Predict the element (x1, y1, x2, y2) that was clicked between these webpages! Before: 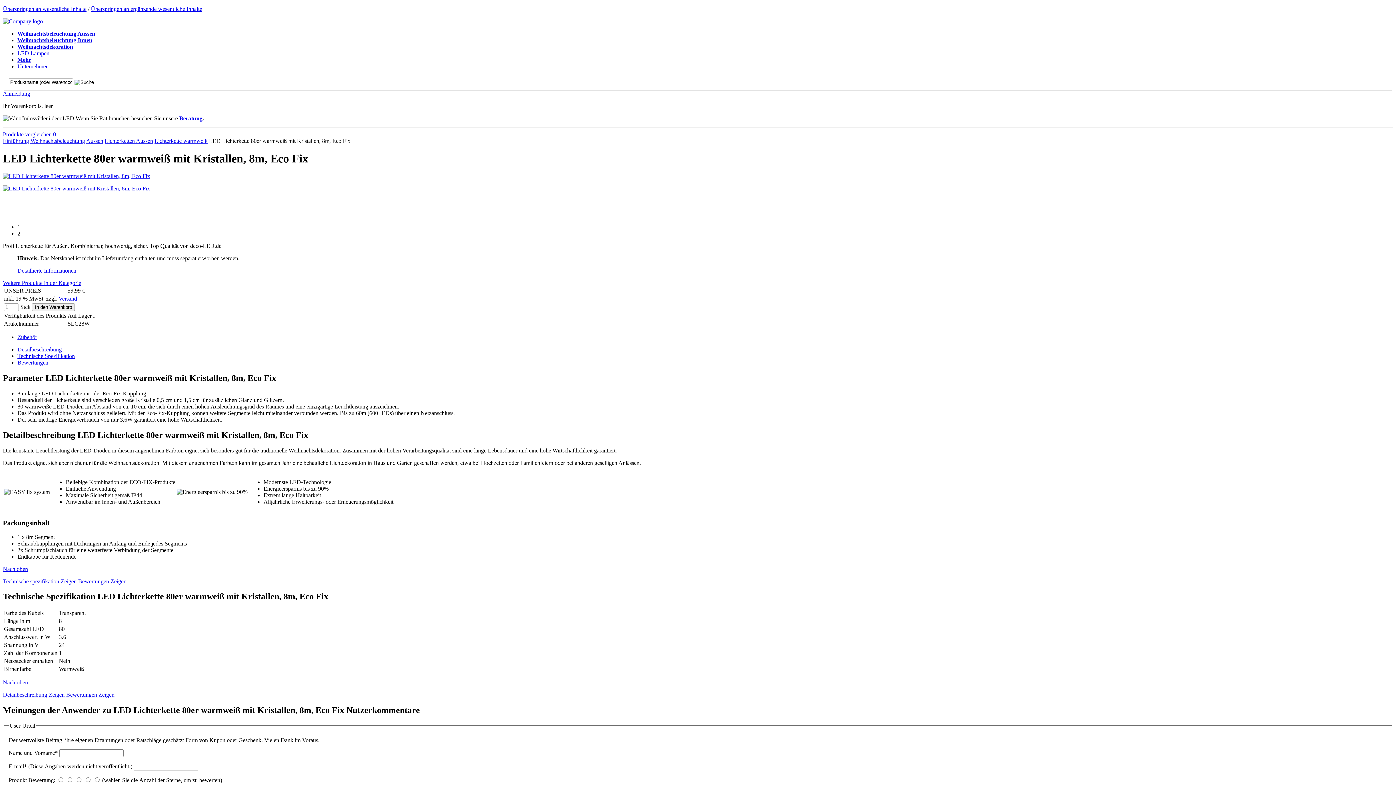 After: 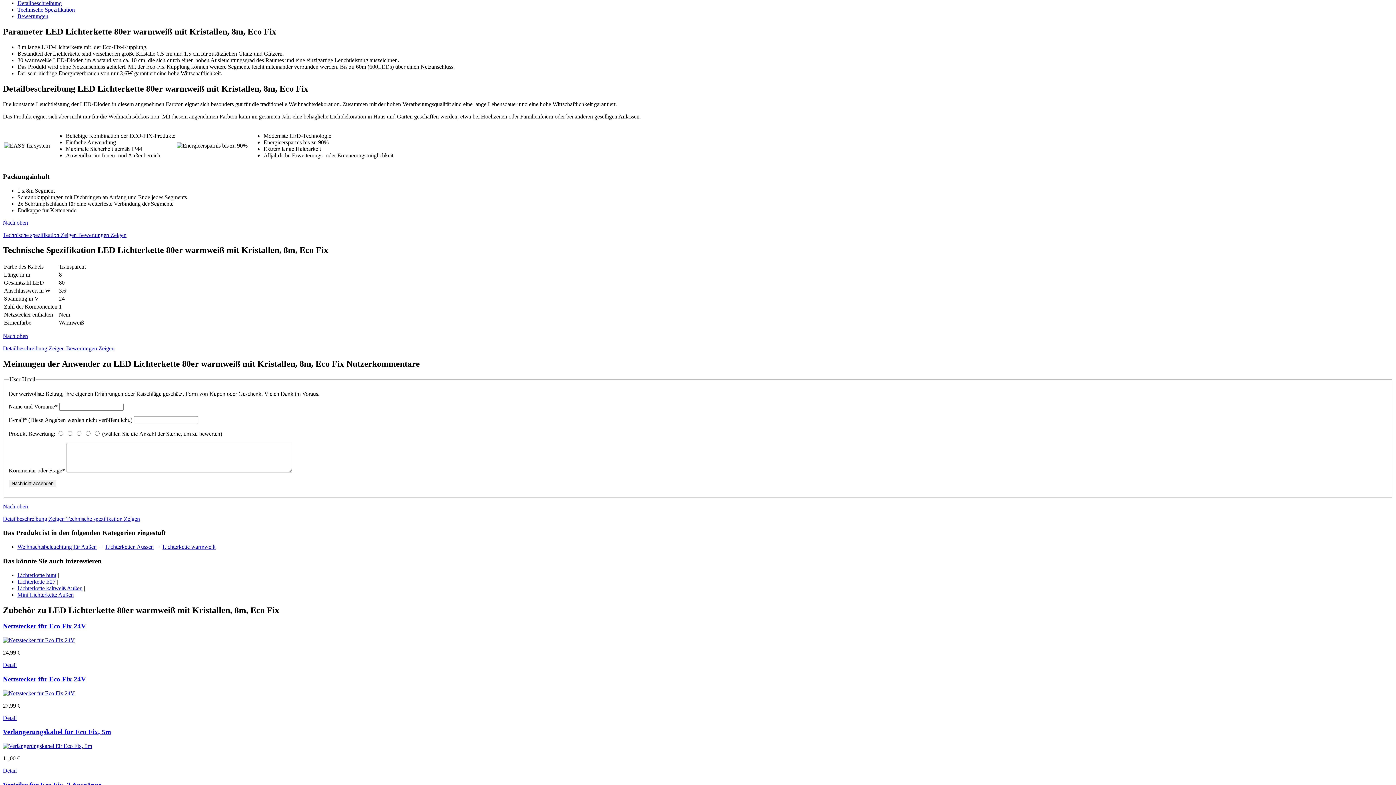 Action: label: Detaillierte Informationen bbox: (17, 267, 76, 273)